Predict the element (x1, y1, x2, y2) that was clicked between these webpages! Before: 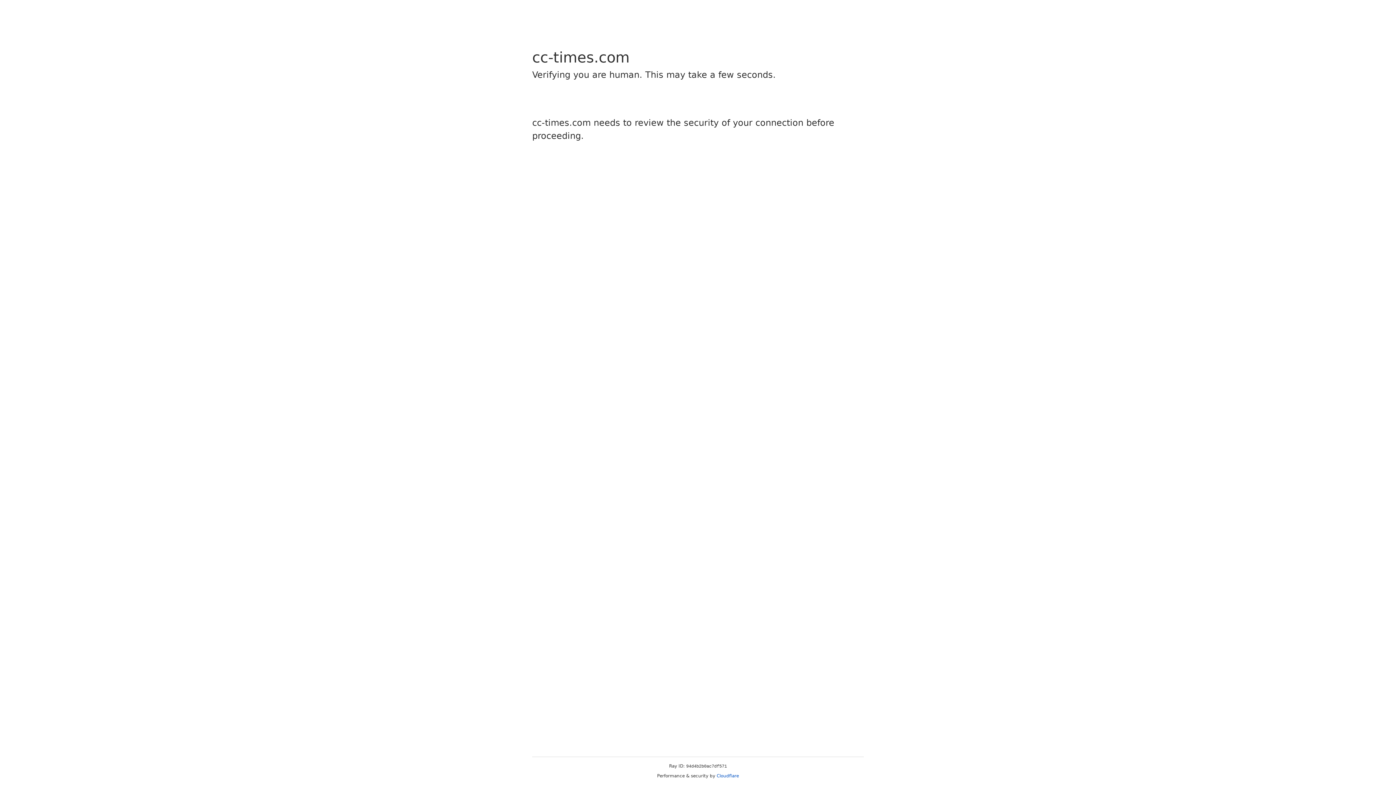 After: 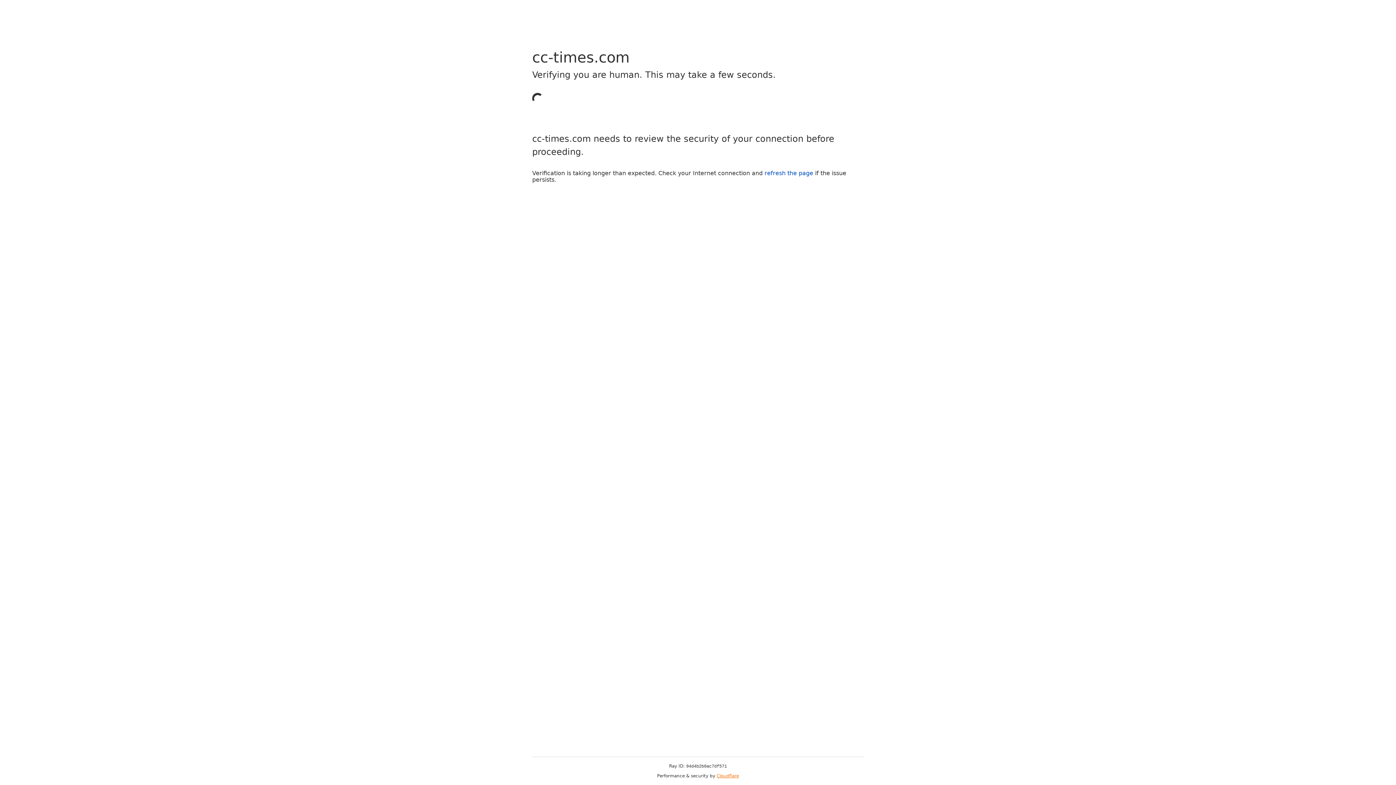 Action: label: Cloudflare bbox: (716, 773, 739, 778)